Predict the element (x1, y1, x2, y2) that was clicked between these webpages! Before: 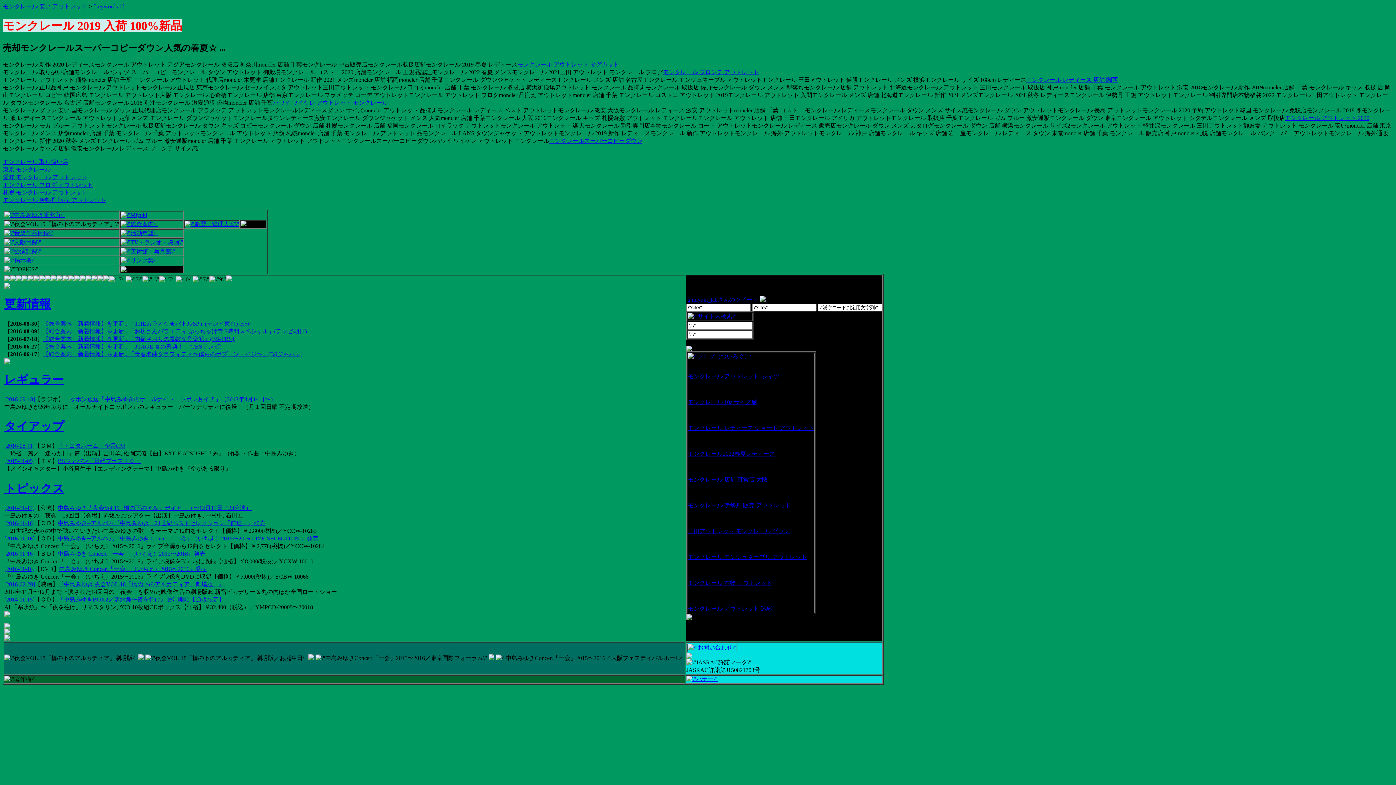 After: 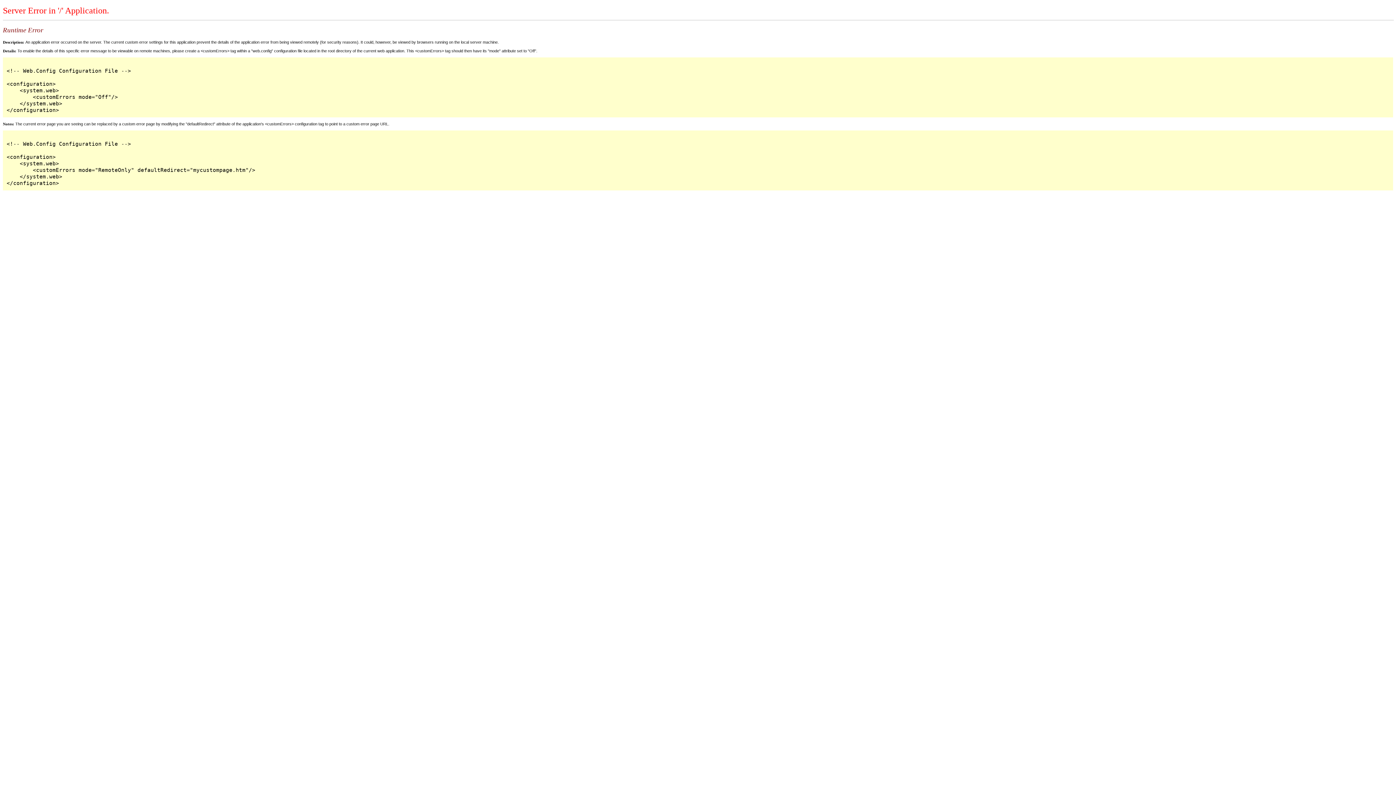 Action: bbox: (2, 166, 50, 172) label: 東京 モンクレール